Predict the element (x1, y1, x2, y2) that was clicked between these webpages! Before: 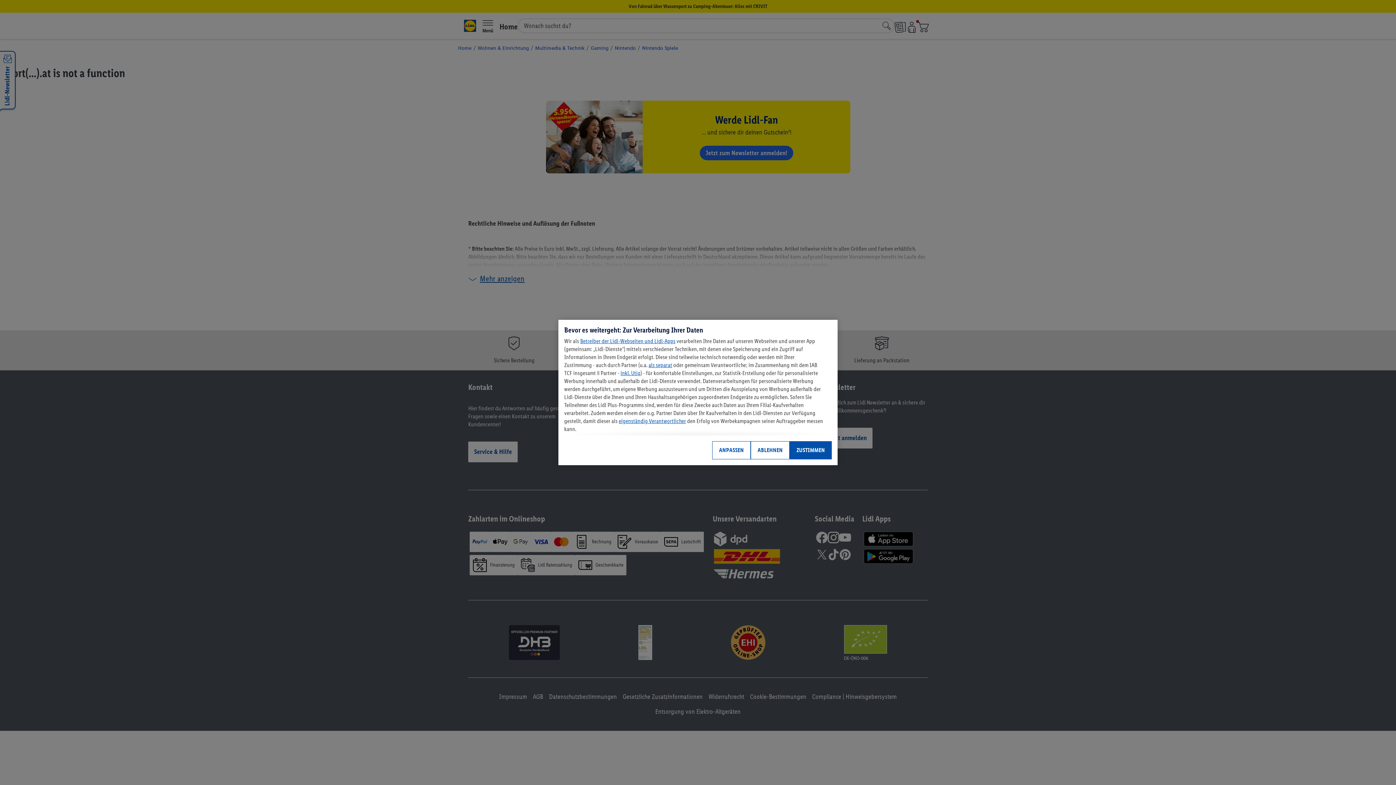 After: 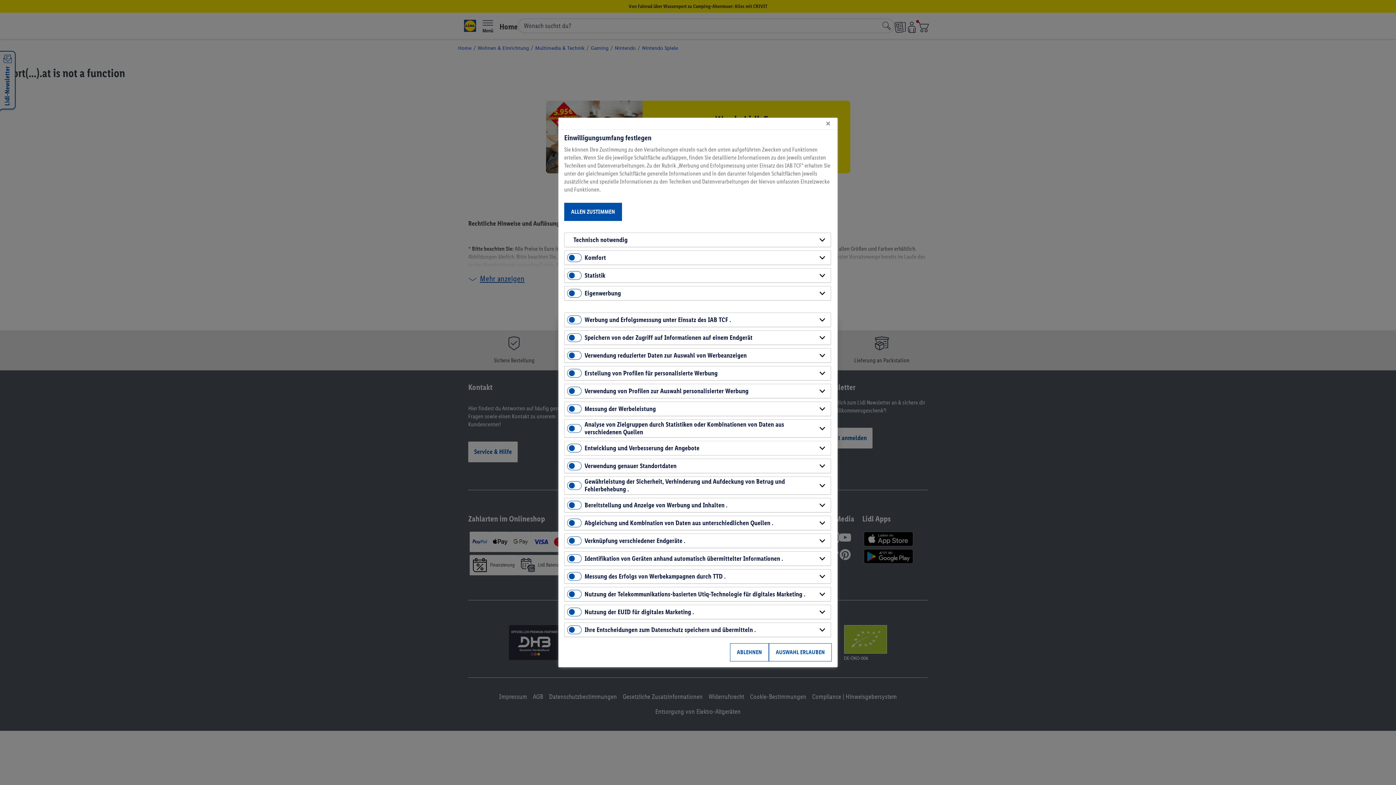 Action: label: ANPASSEN bbox: (712, 441, 750, 459)